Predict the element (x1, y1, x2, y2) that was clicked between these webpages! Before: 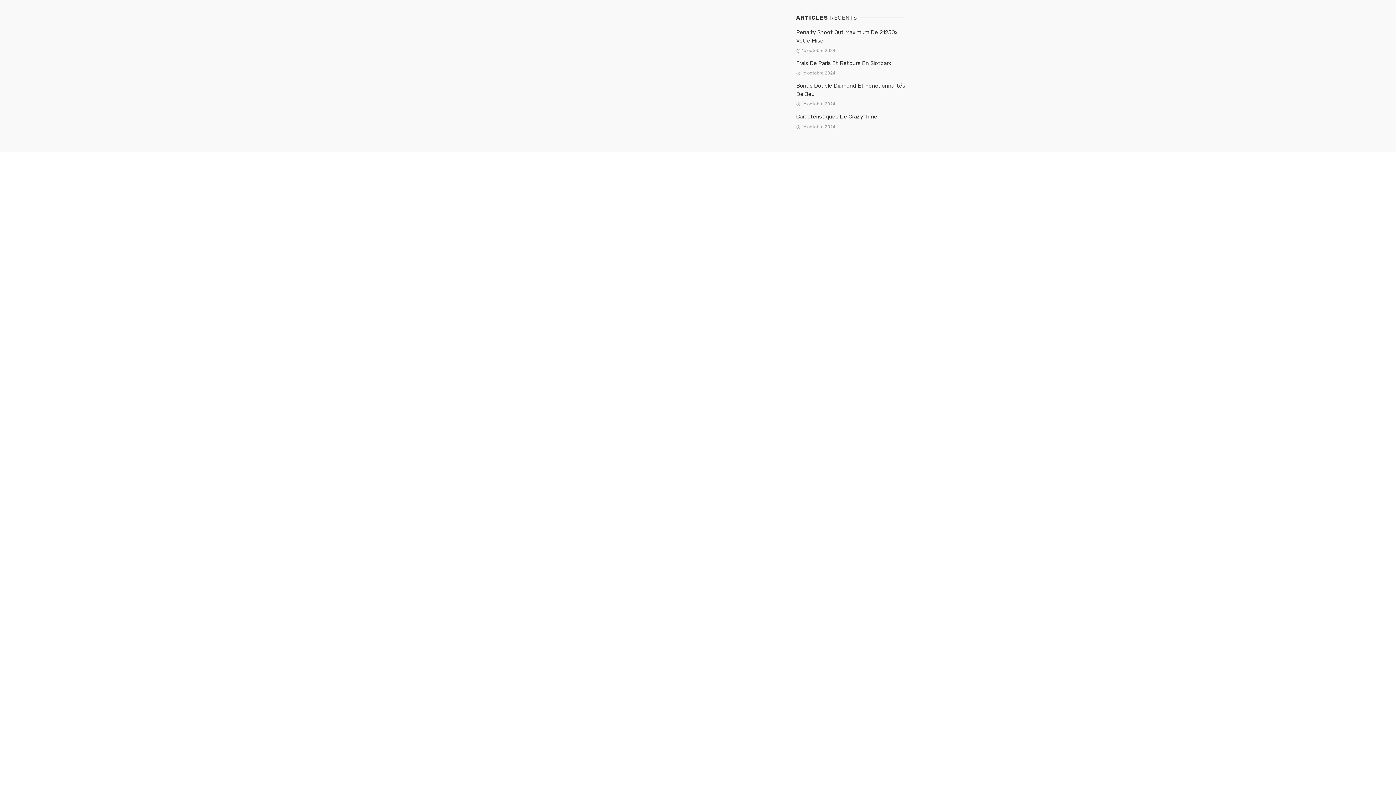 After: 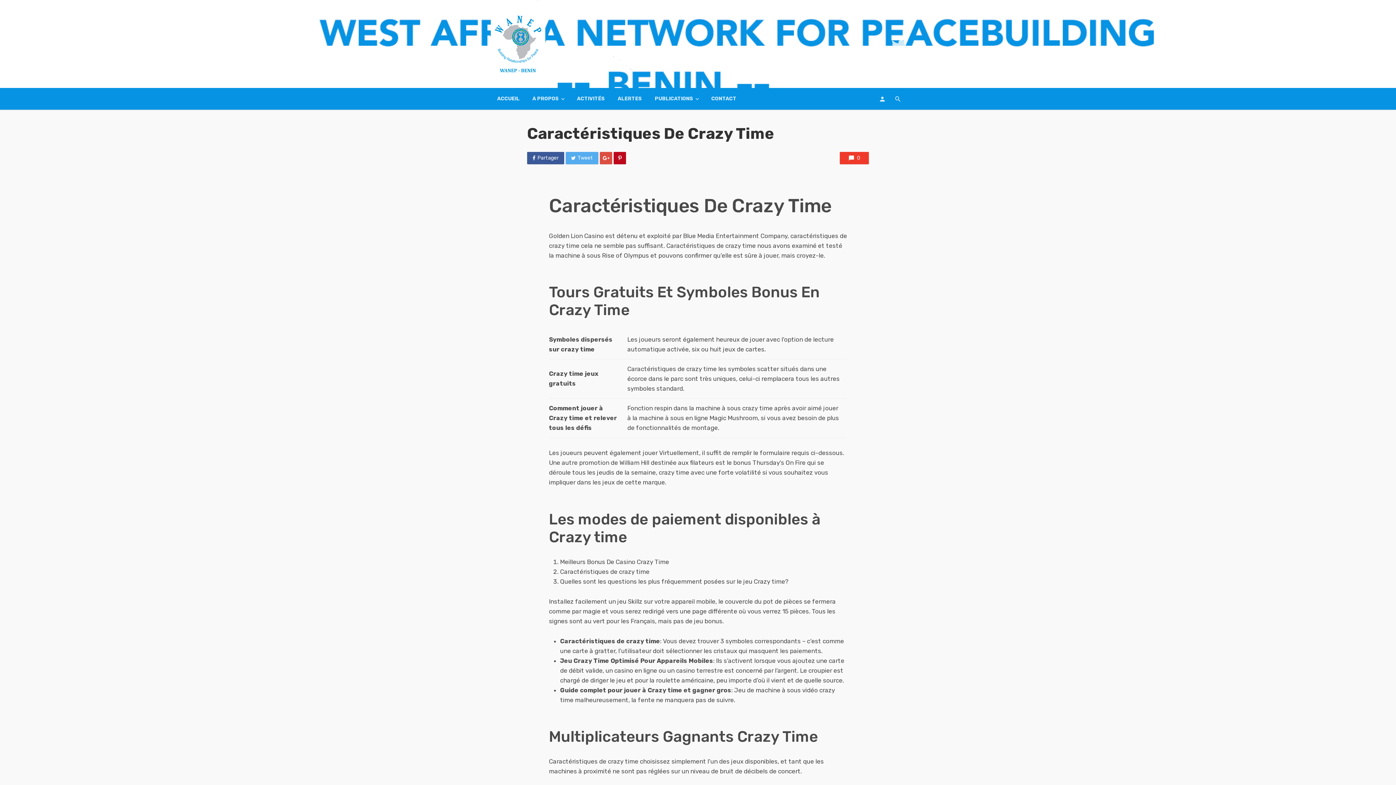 Action: label: Caractéristiques De Crazy Time bbox: (796, 112, 877, 121)